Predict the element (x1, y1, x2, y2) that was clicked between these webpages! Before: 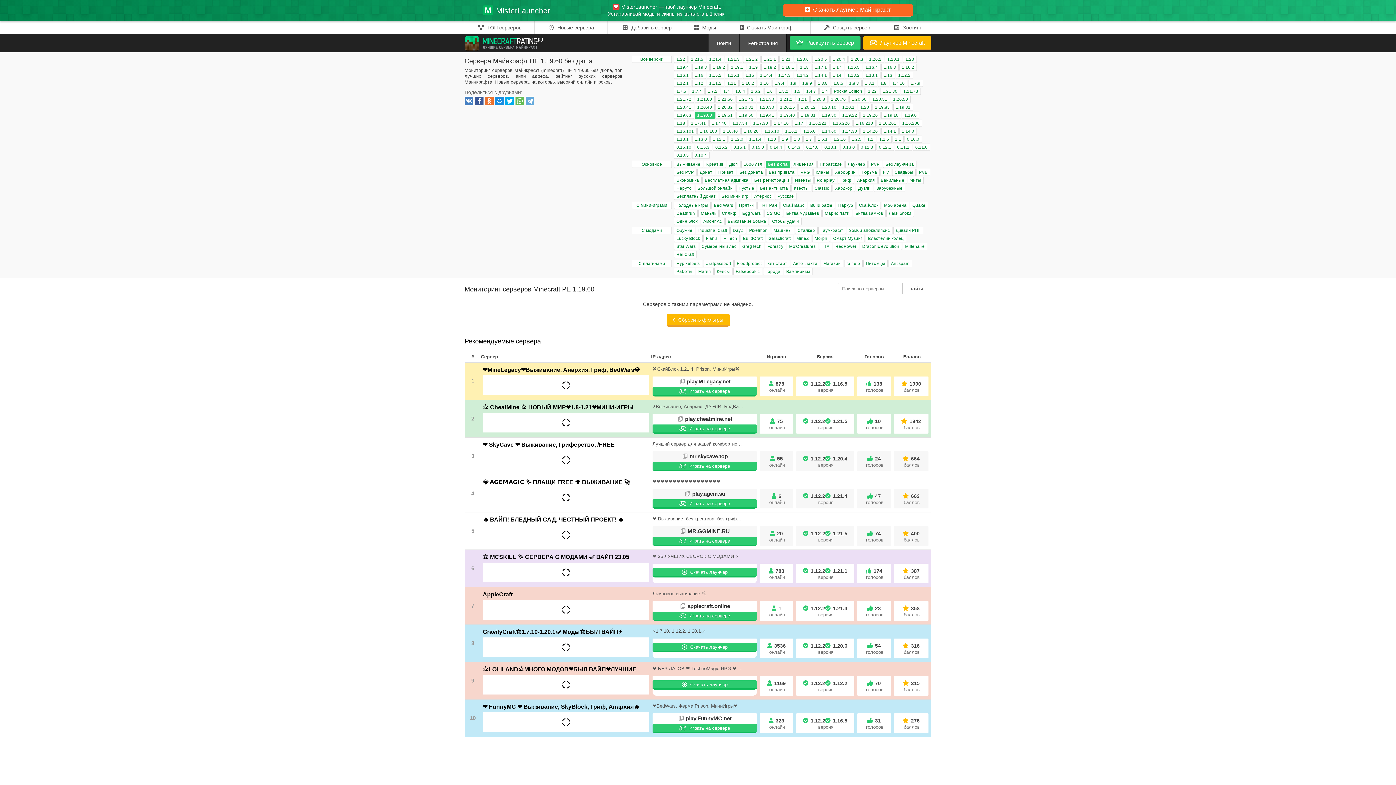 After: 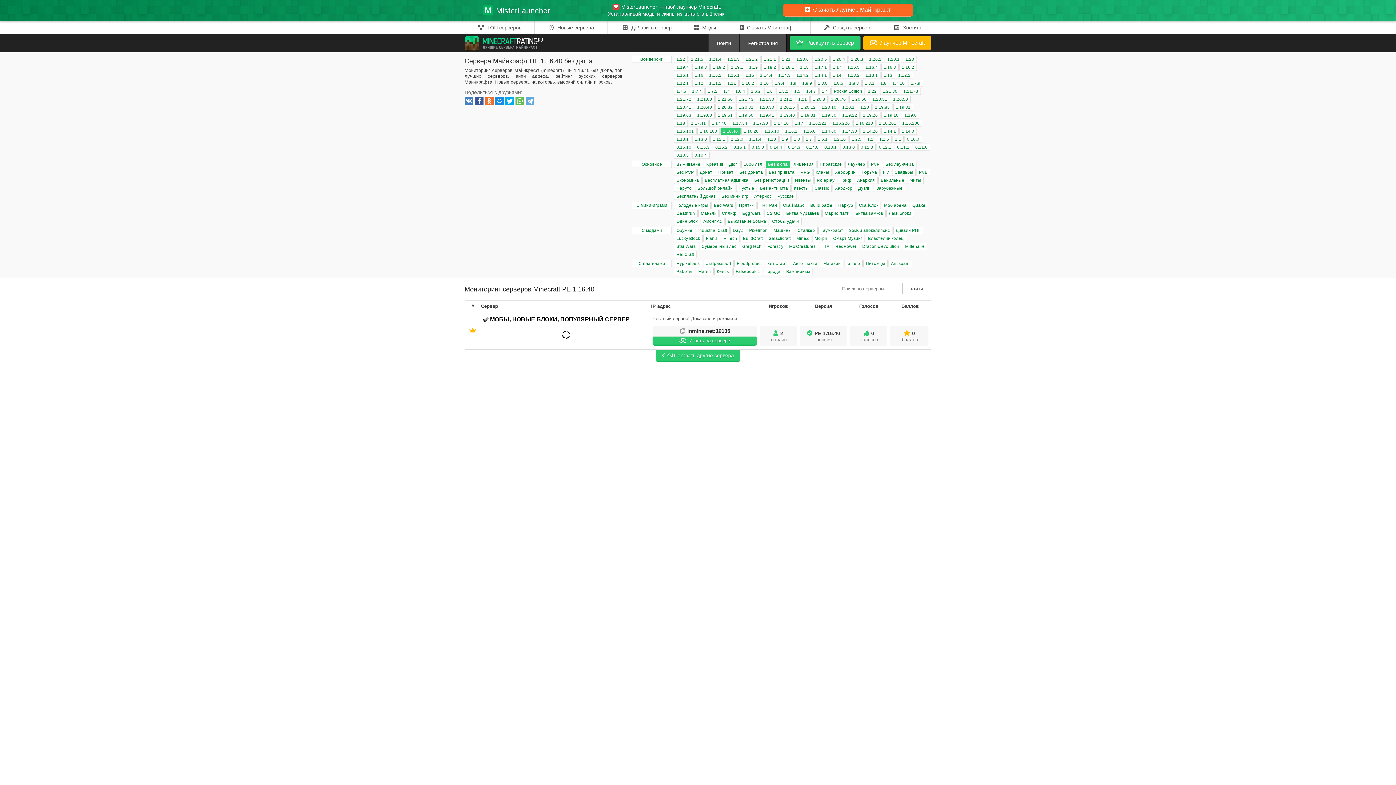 Action: label: 1.16.40 bbox: (720, 127, 740, 134)